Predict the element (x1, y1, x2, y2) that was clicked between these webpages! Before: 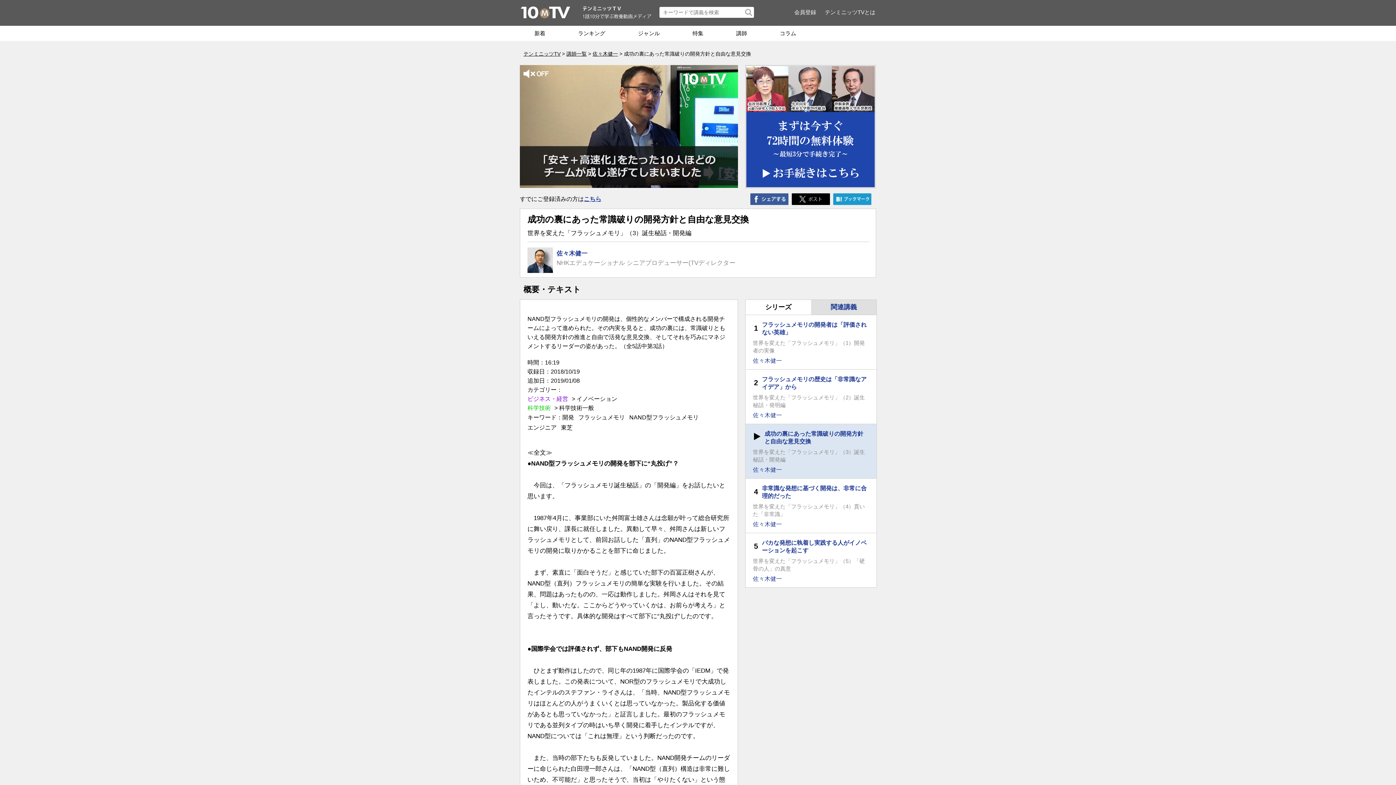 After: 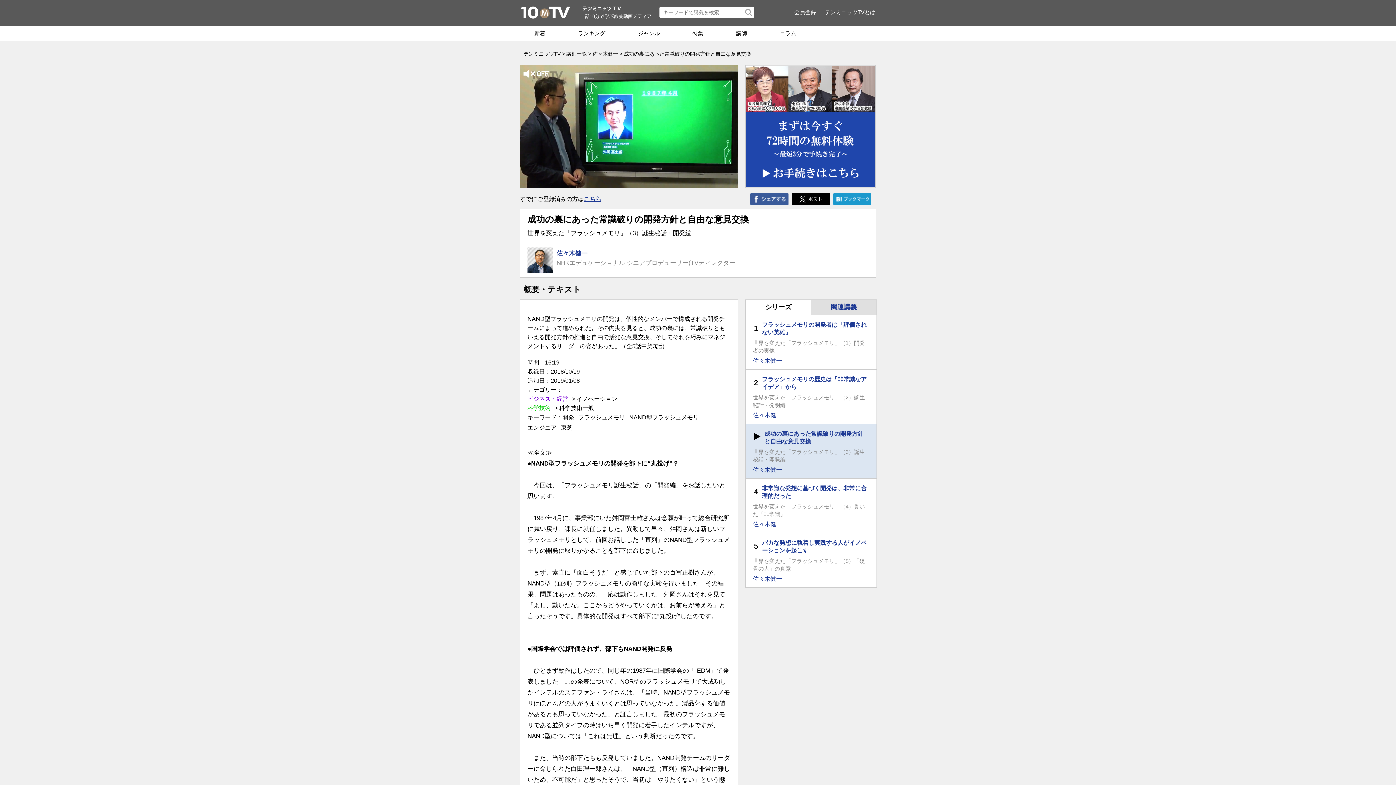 Action: bbox: (792, 198, 830, 204)